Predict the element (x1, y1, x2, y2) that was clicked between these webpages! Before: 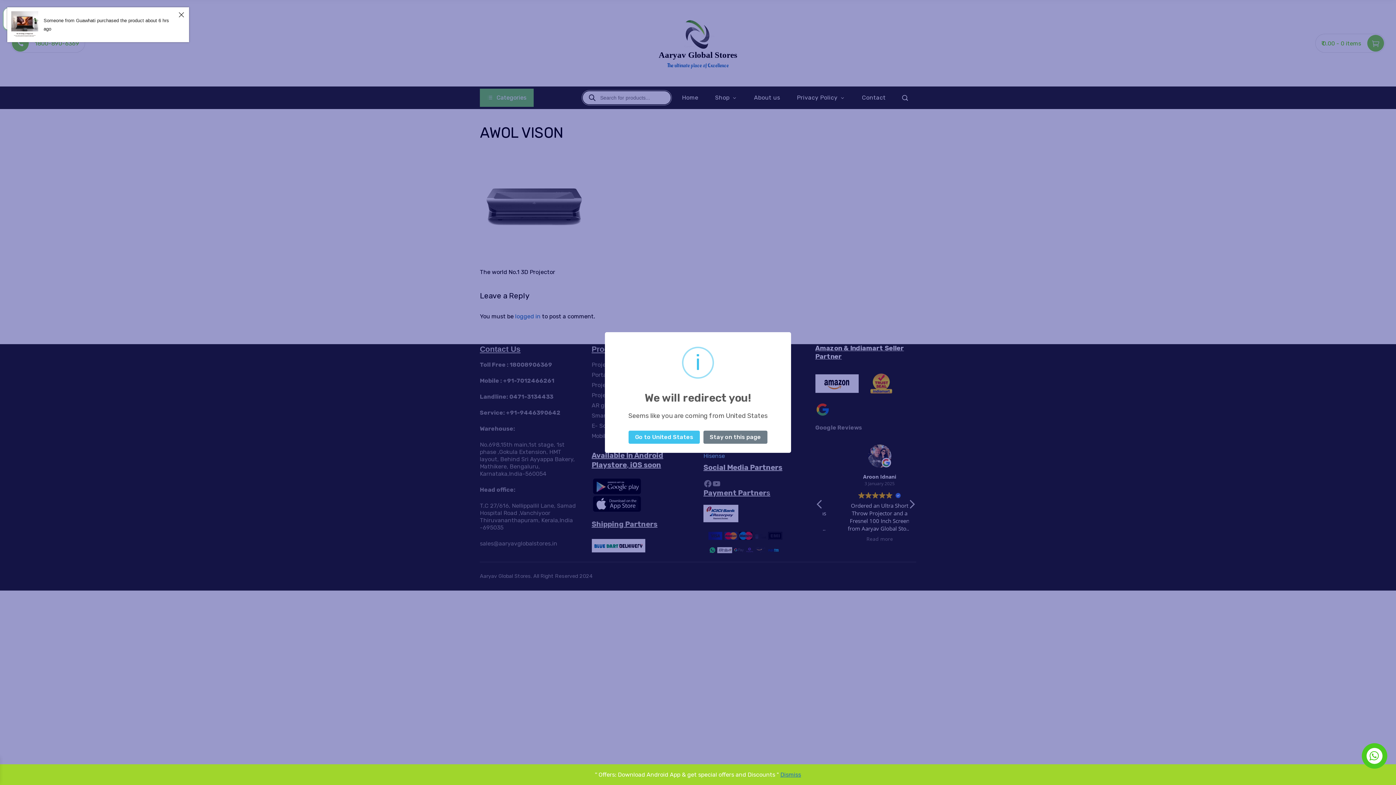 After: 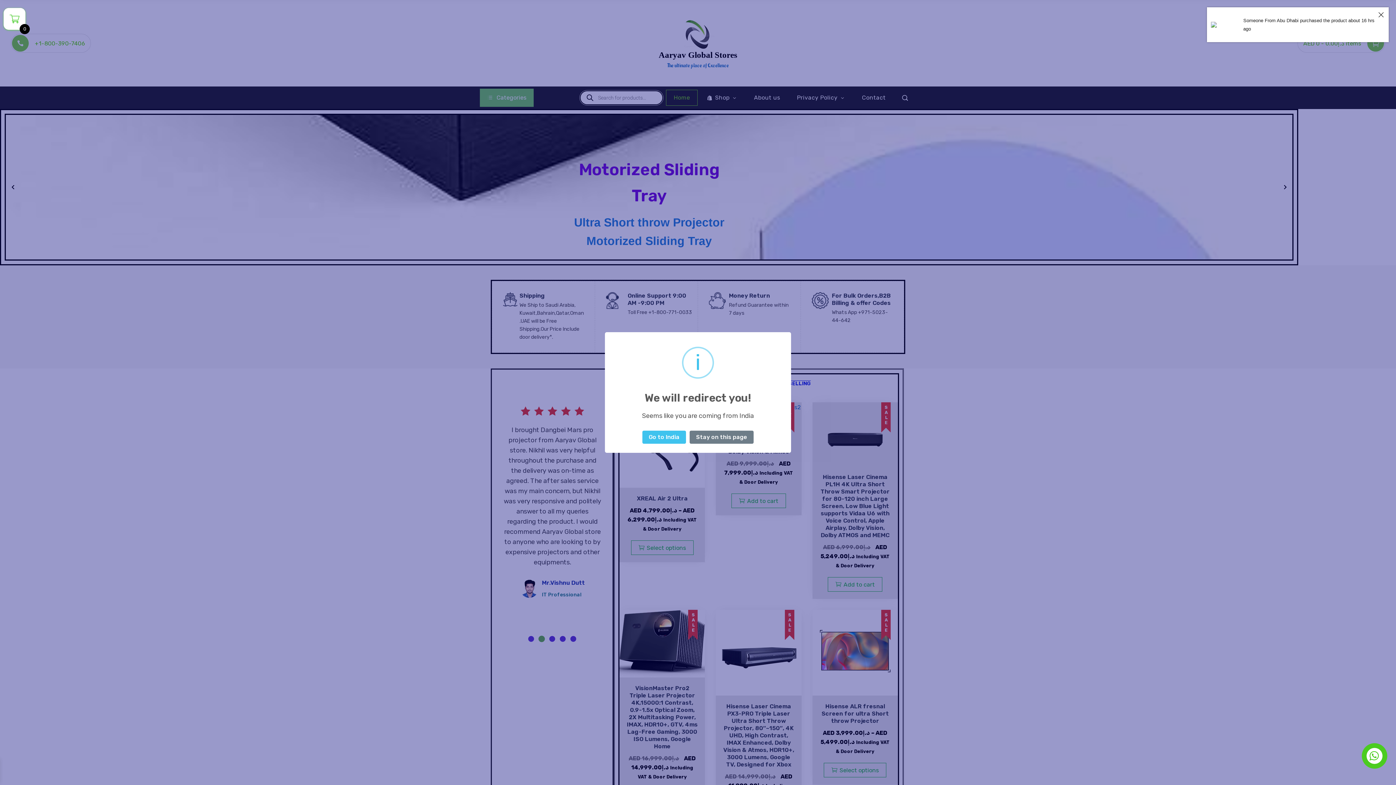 Action: bbox: (628, 430, 699, 443) label: Go to United States